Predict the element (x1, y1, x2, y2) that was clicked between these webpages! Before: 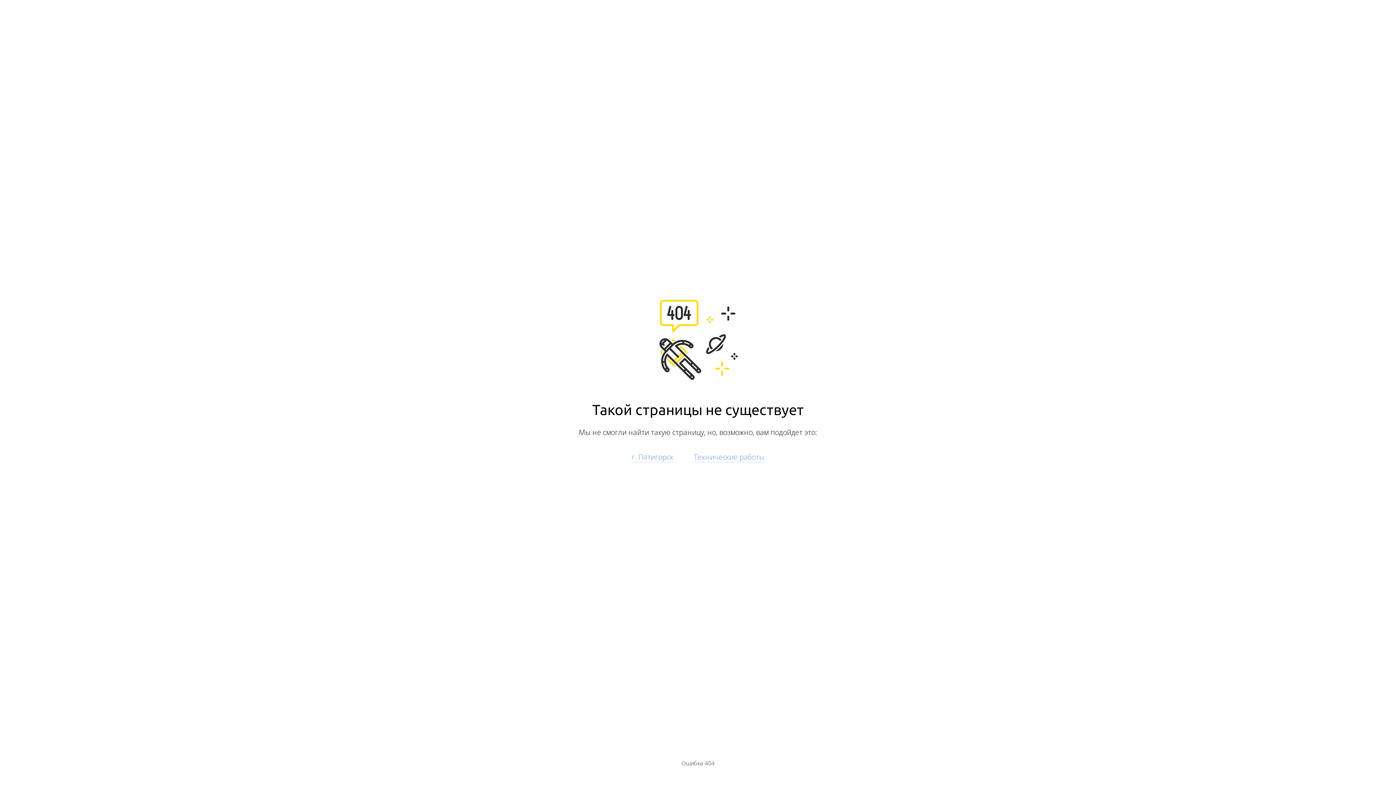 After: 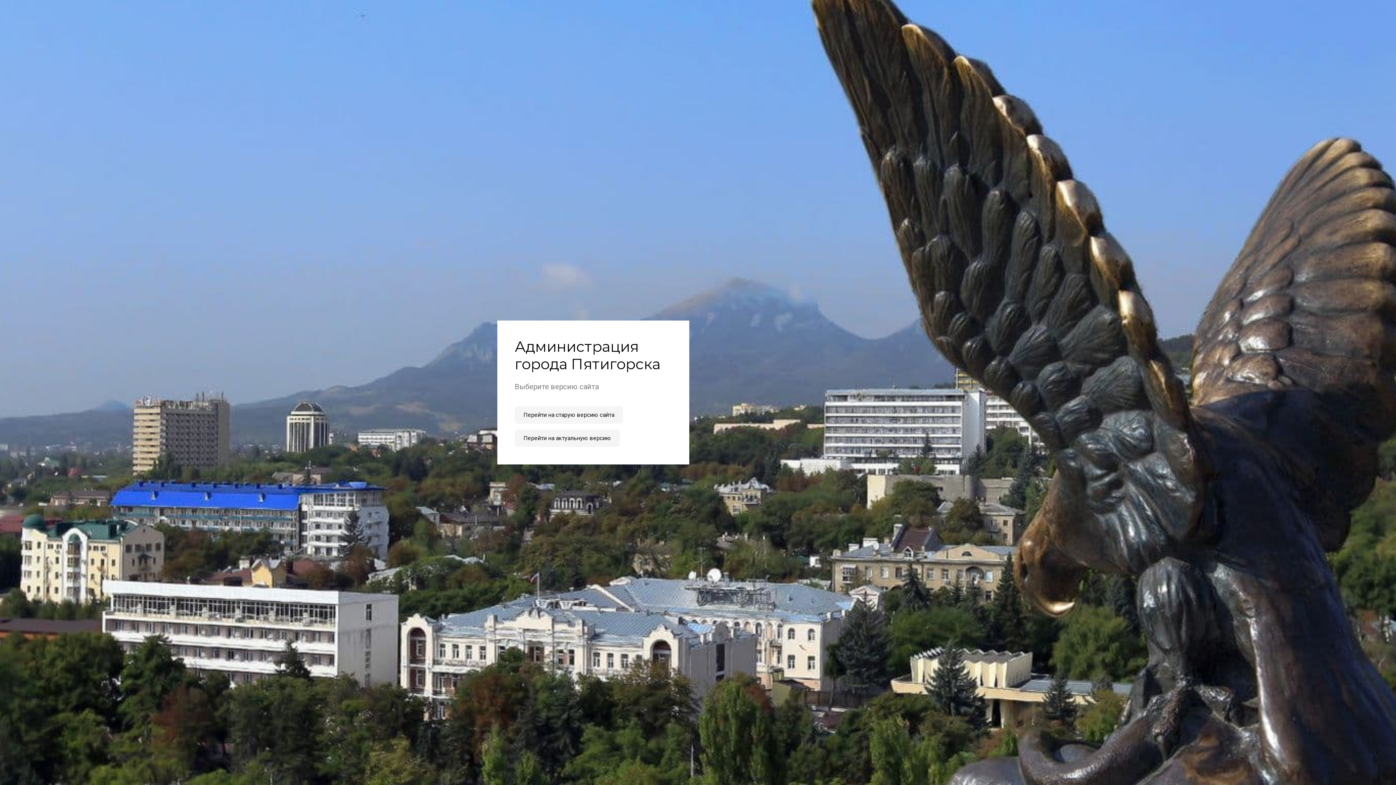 Action: label: г. Пятигорск bbox: (631, 452, 673, 462)